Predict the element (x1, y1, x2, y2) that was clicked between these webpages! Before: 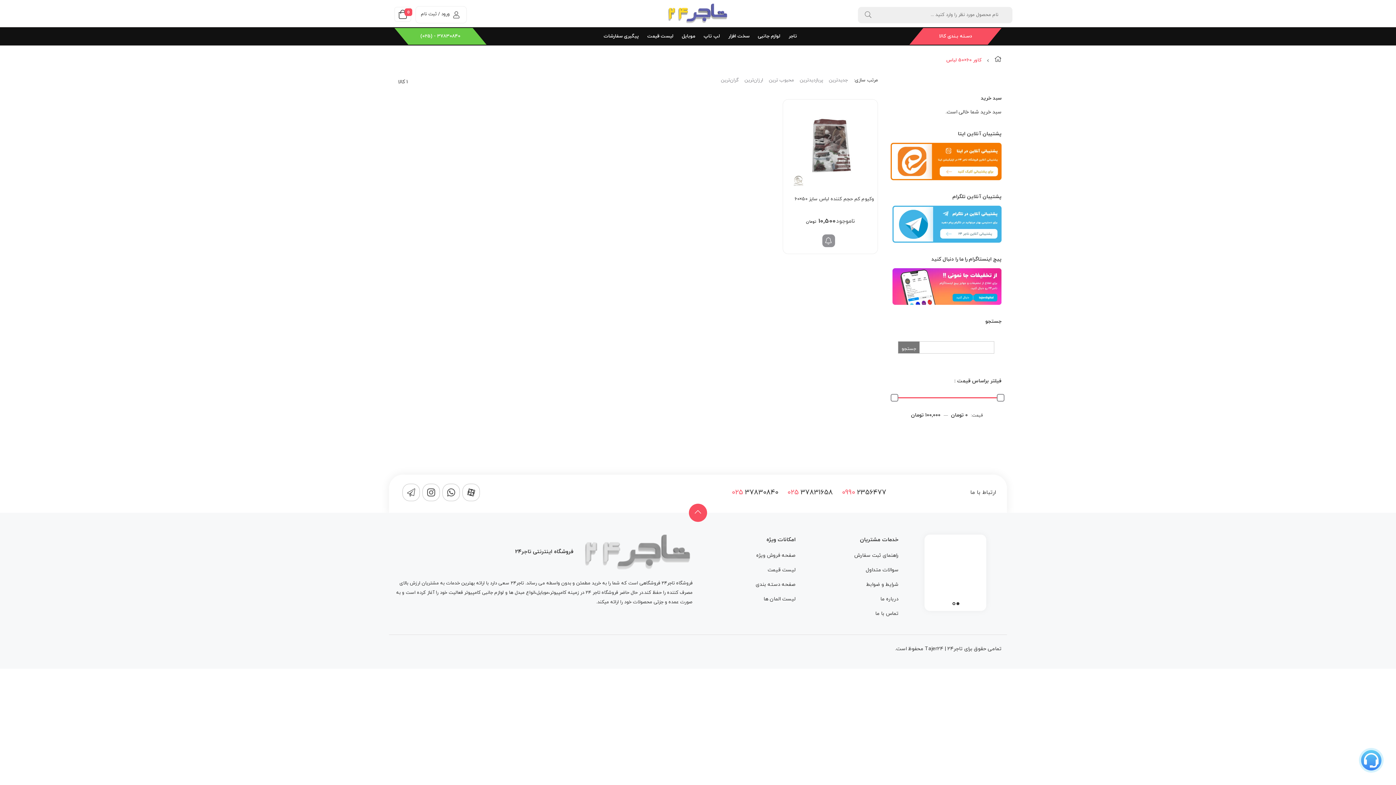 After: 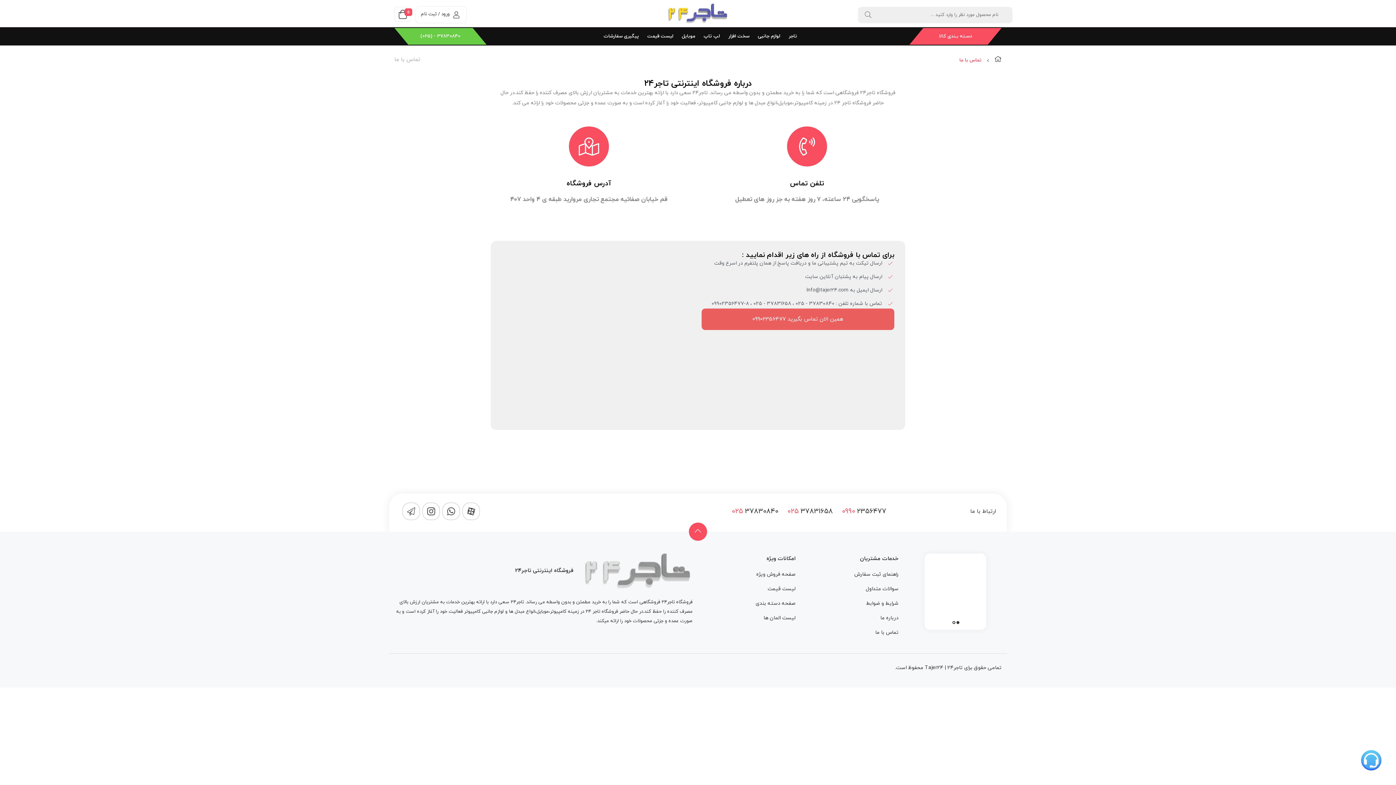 Action: label: تماس با ما bbox: (875, 610, 898, 617)